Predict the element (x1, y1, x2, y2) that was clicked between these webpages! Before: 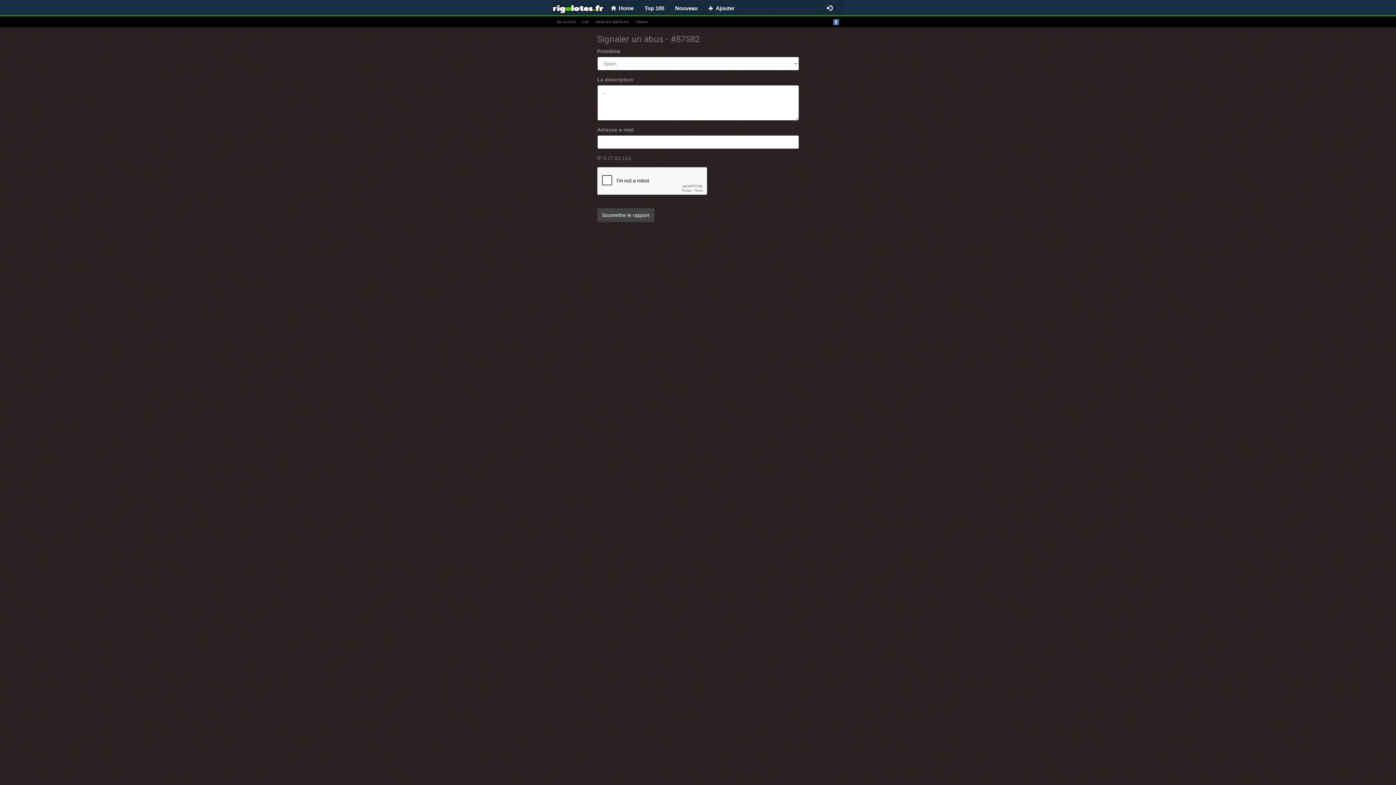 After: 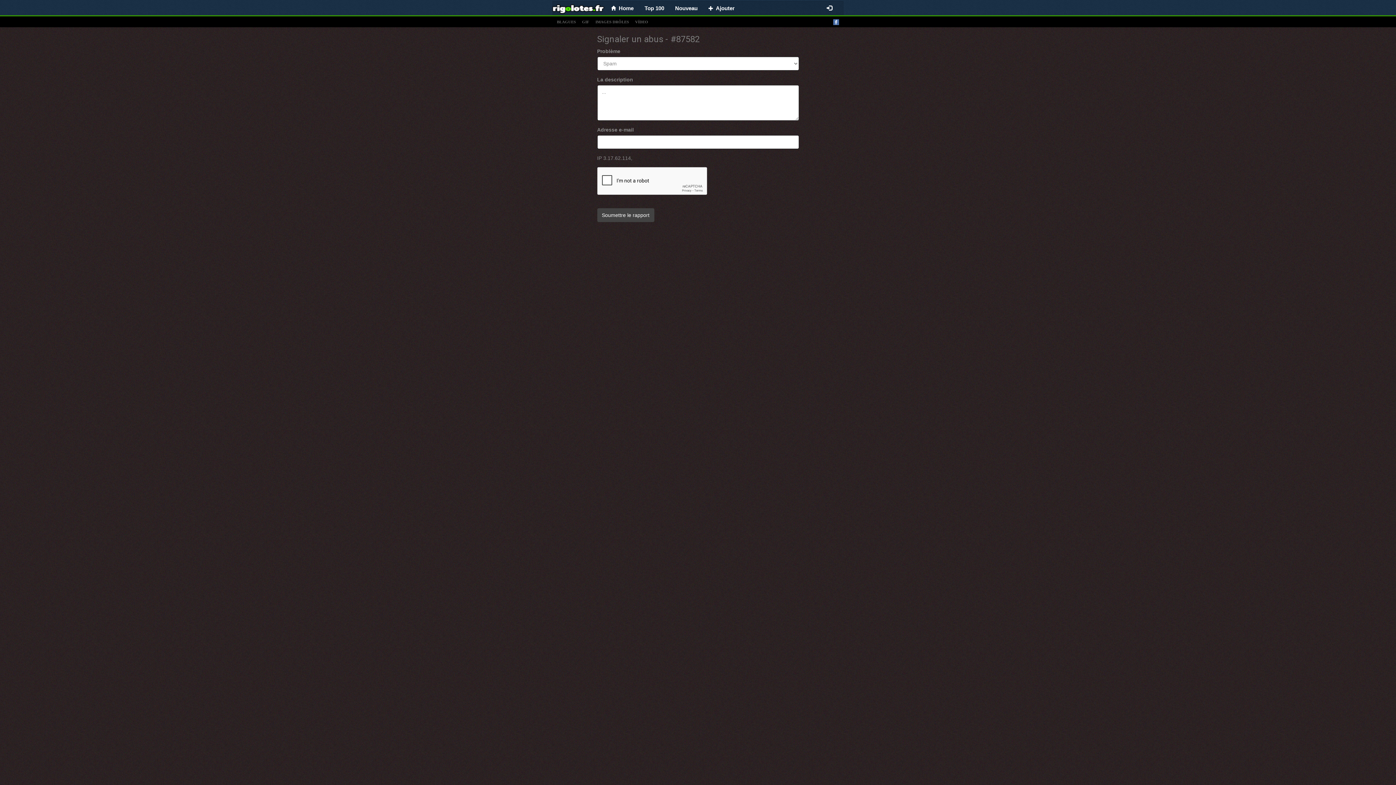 Action: bbox: (830, 16, 841, 27)